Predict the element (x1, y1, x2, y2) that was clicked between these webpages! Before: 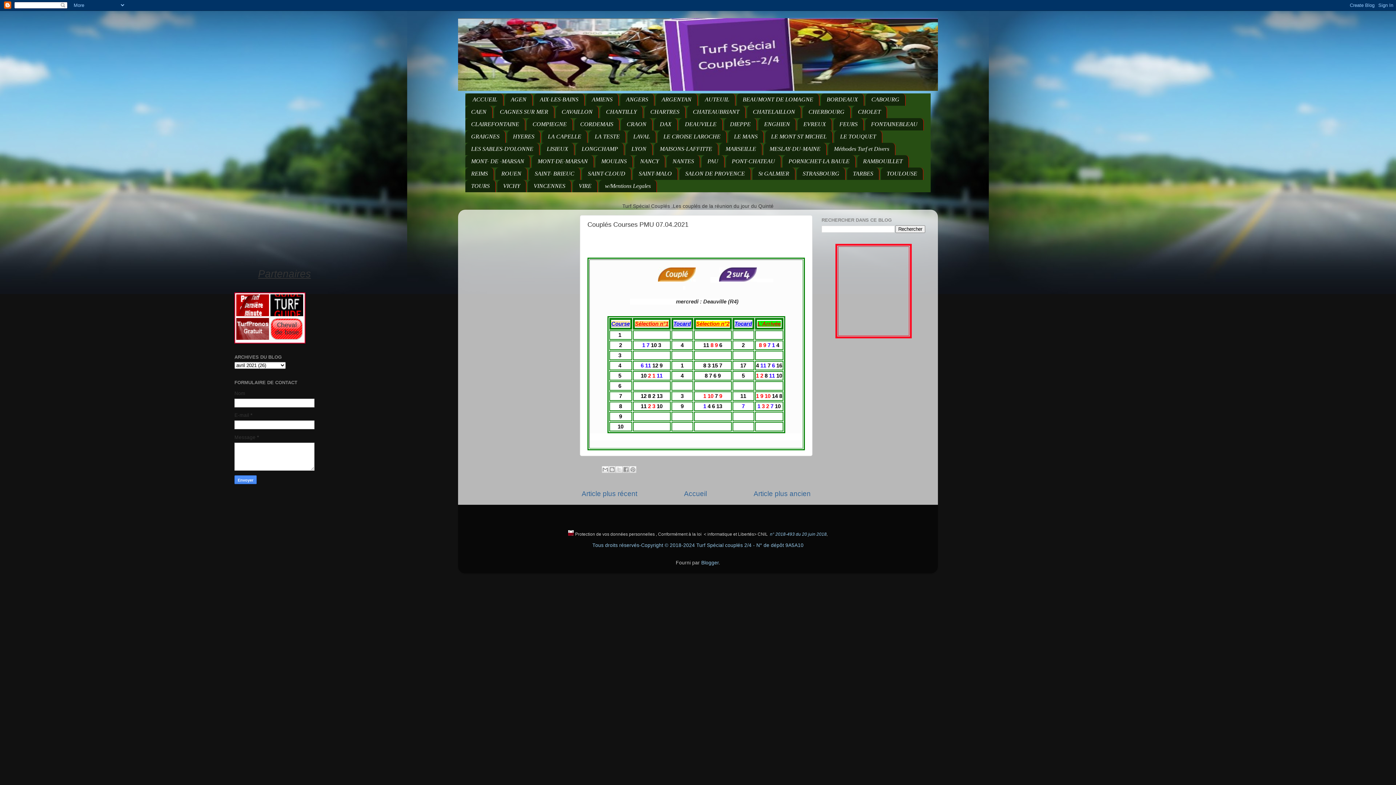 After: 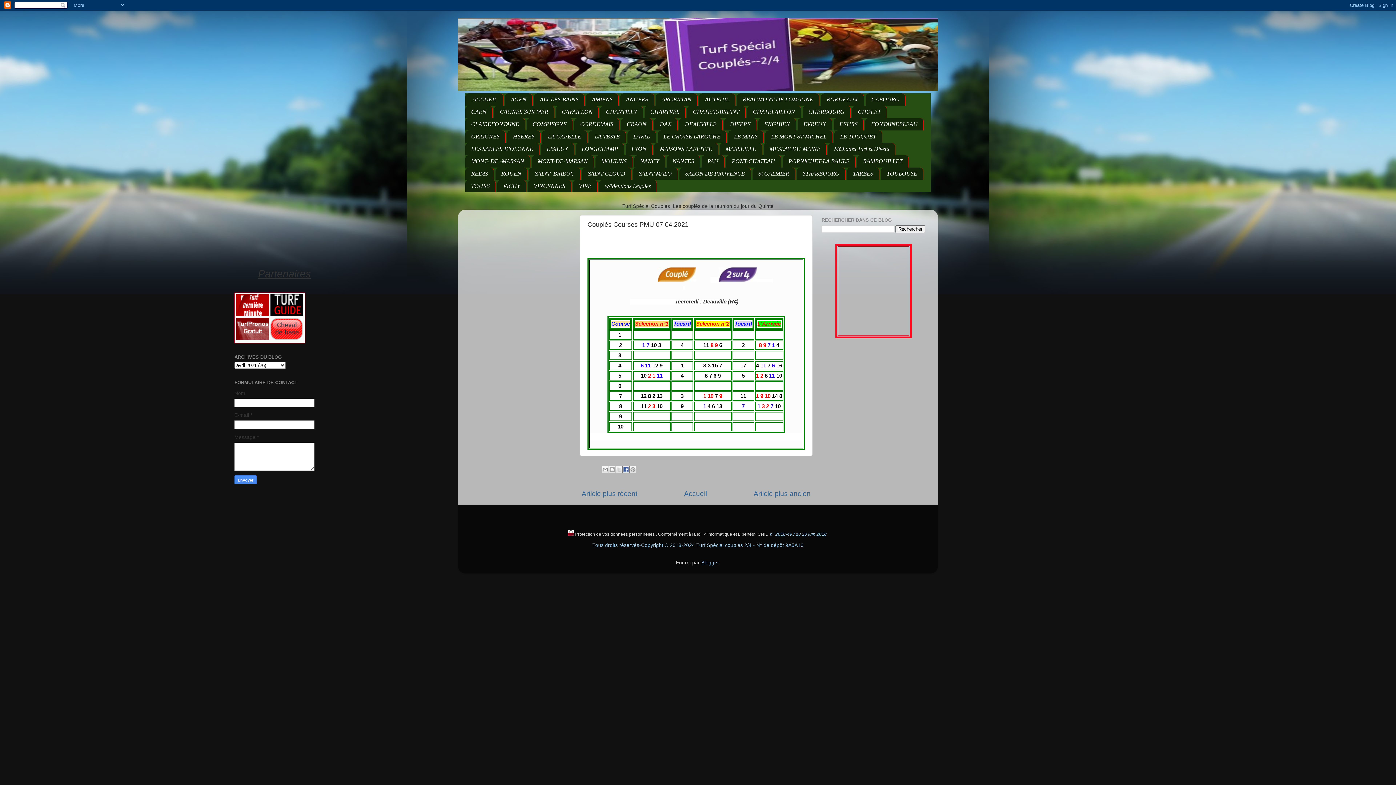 Action: label: Partager sur Facebook bbox: (622, 466, 629, 473)